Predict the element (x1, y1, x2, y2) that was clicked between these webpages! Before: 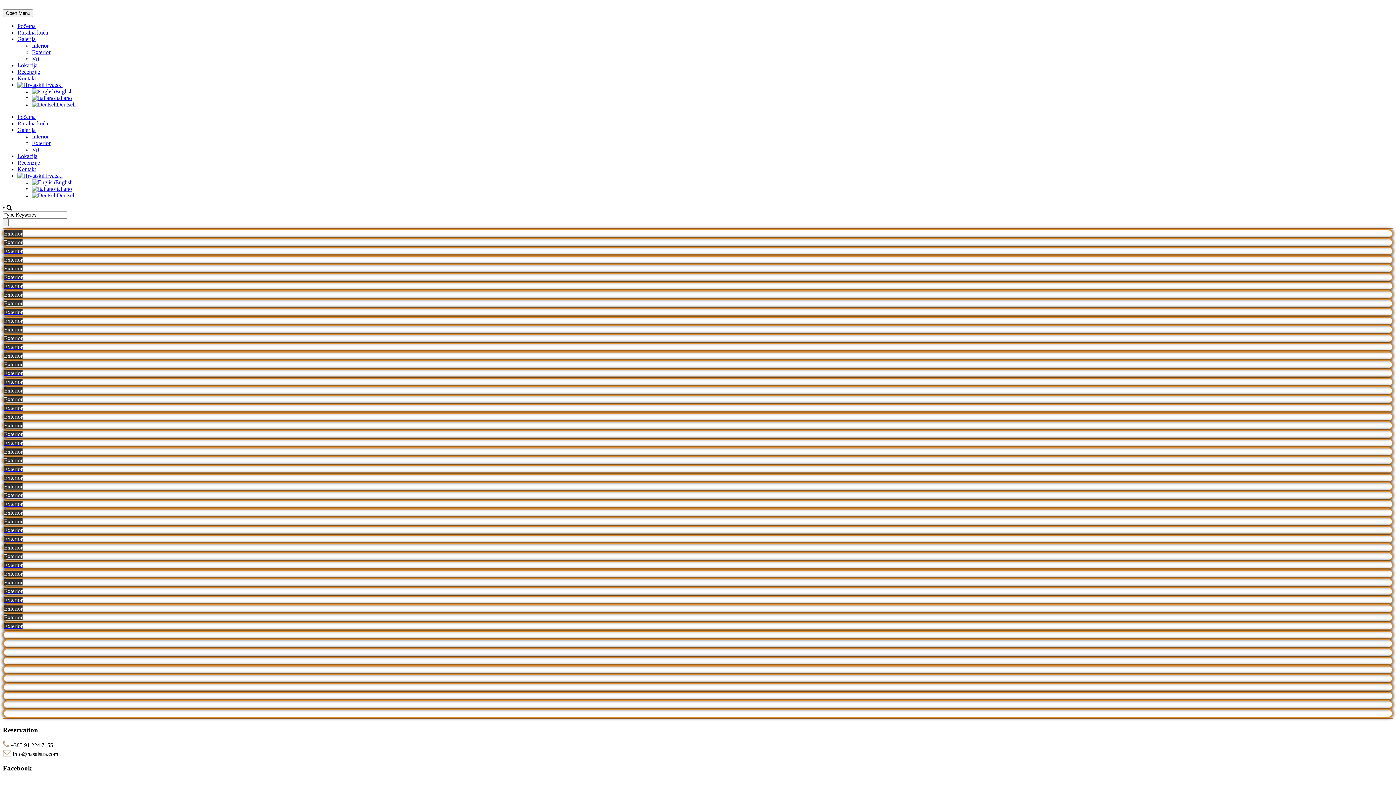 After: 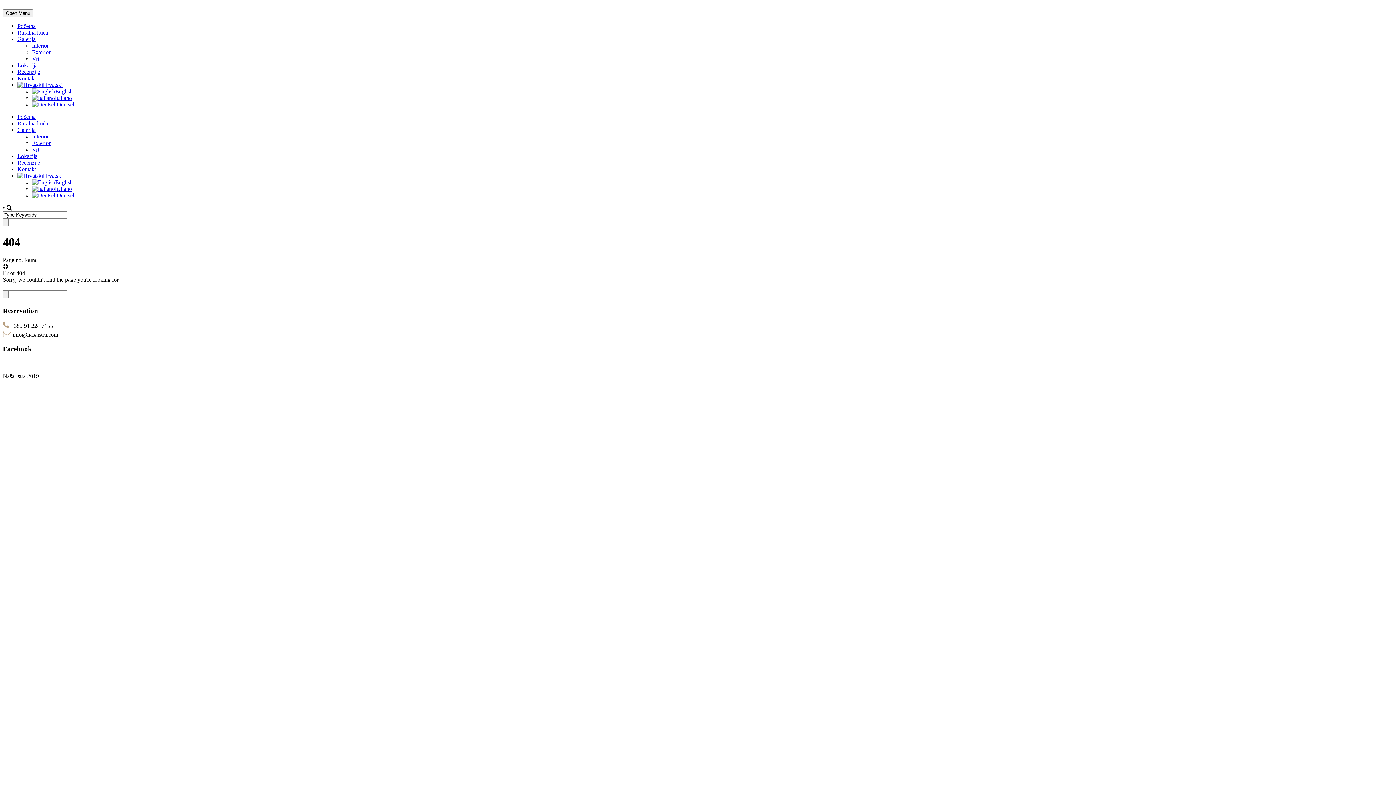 Action: label: Exterior bbox: (4, 527, 22, 533)